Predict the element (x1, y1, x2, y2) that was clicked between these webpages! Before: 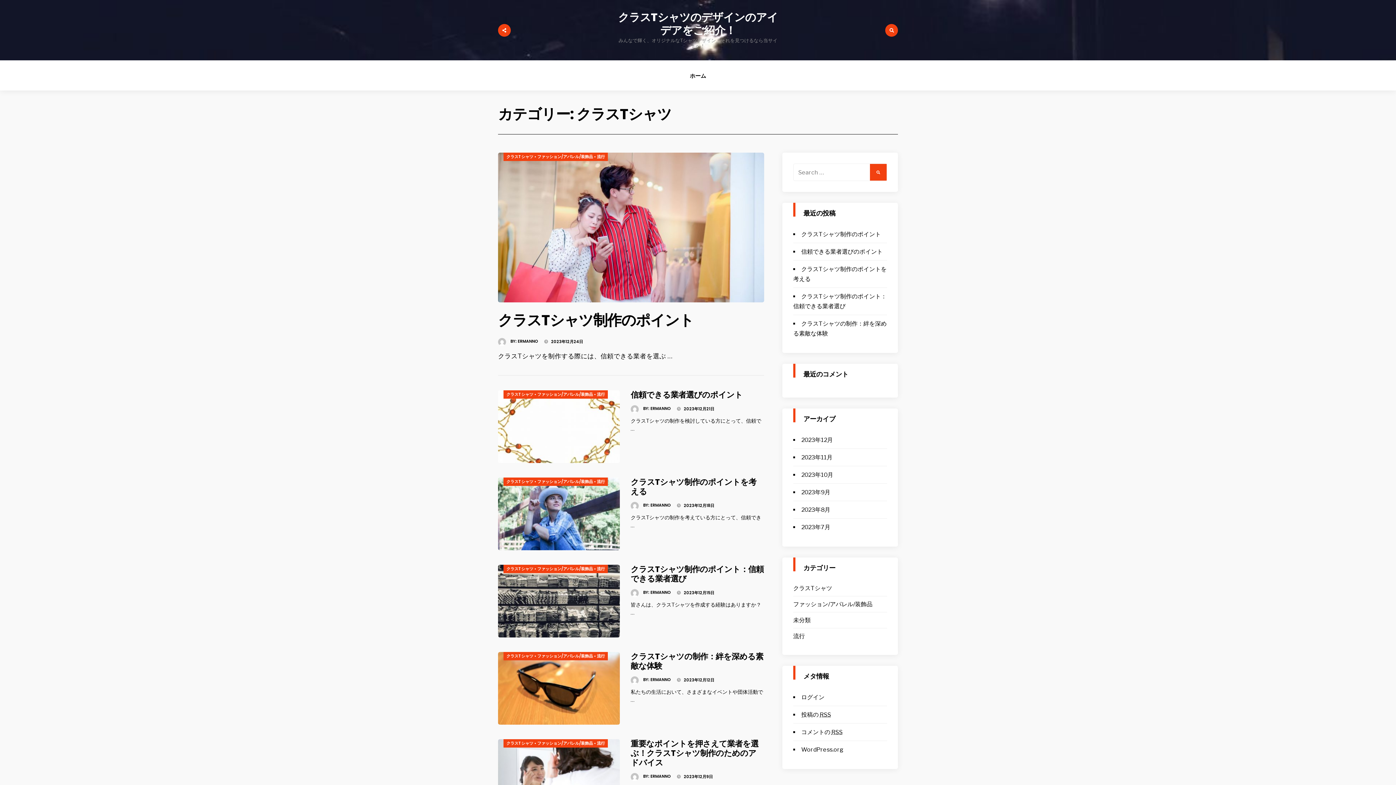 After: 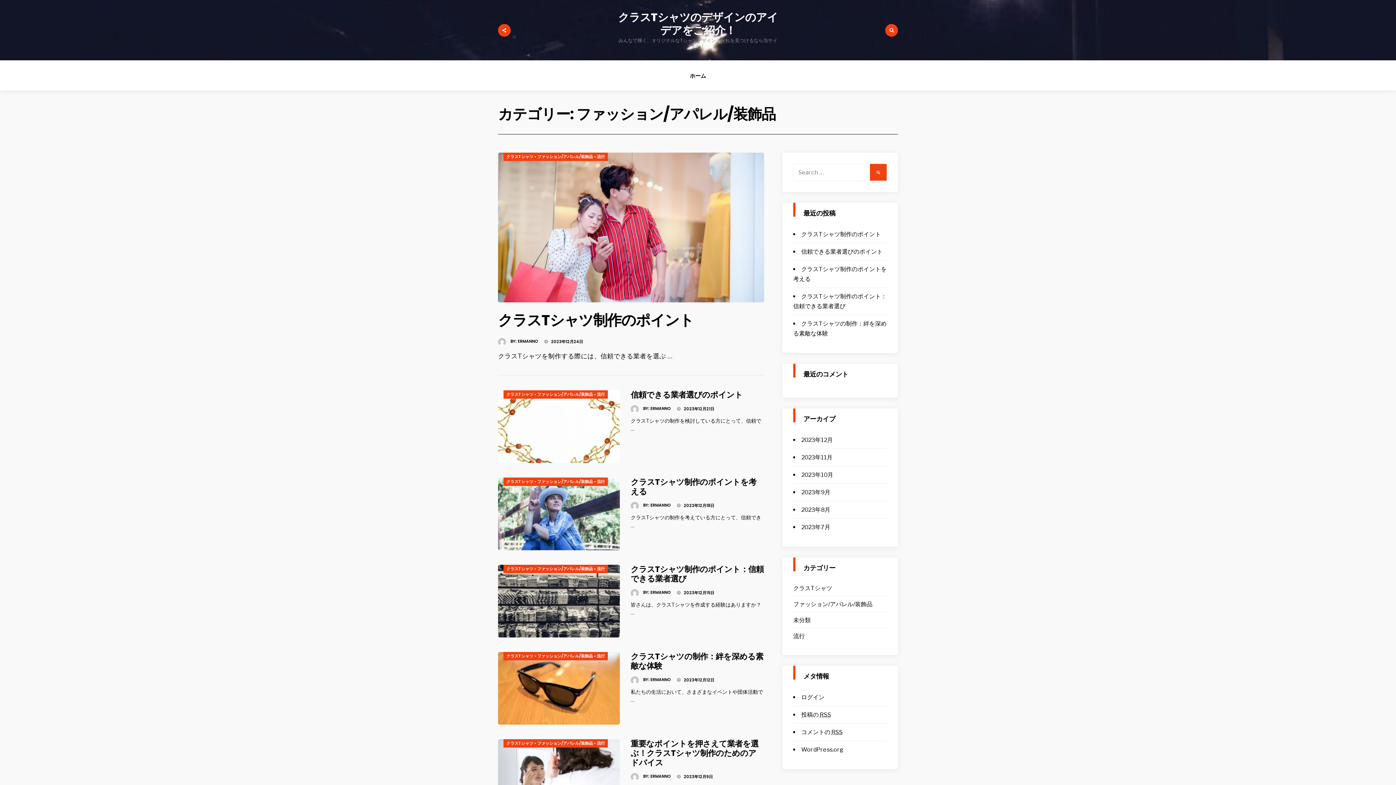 Action: label: ファッション/アパレル/装飾品 bbox: (537, 653, 593, 659)